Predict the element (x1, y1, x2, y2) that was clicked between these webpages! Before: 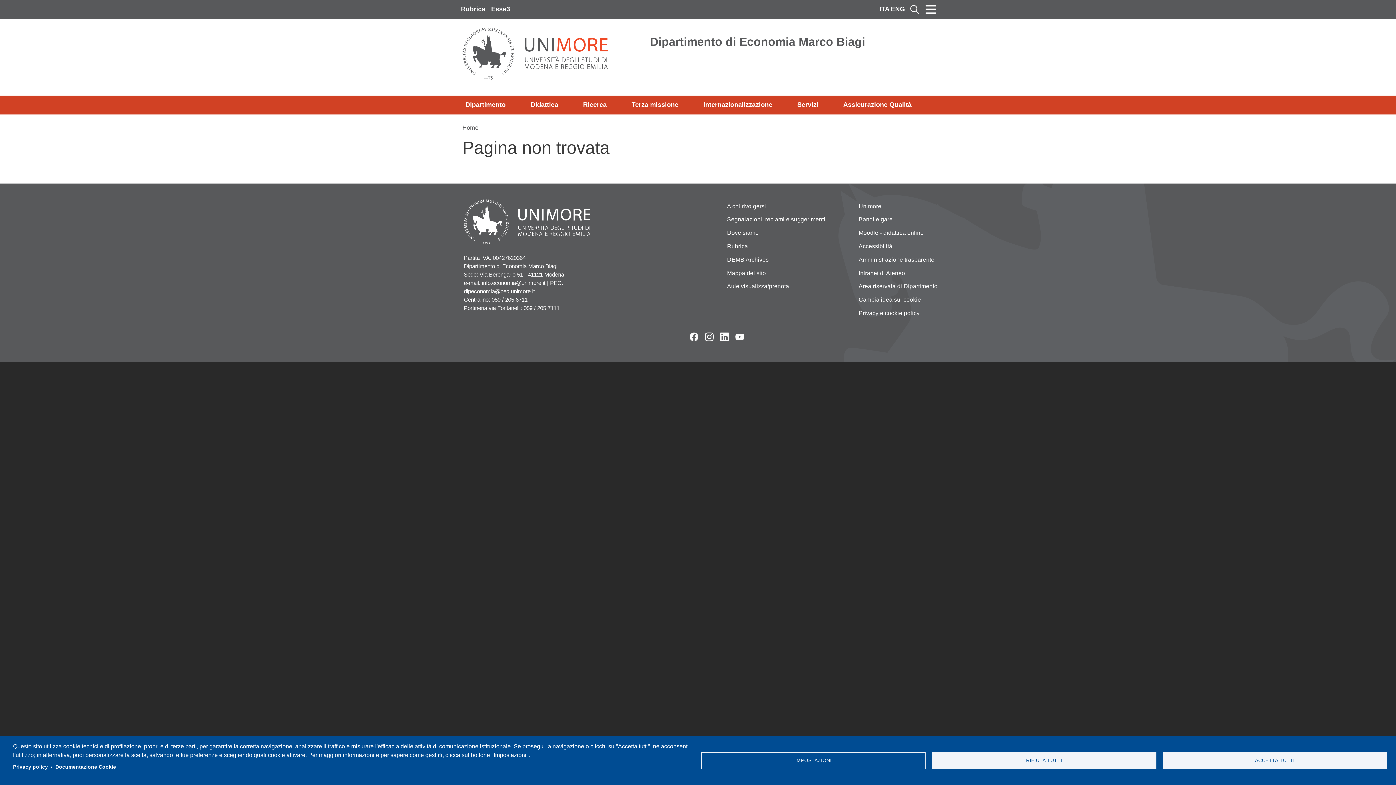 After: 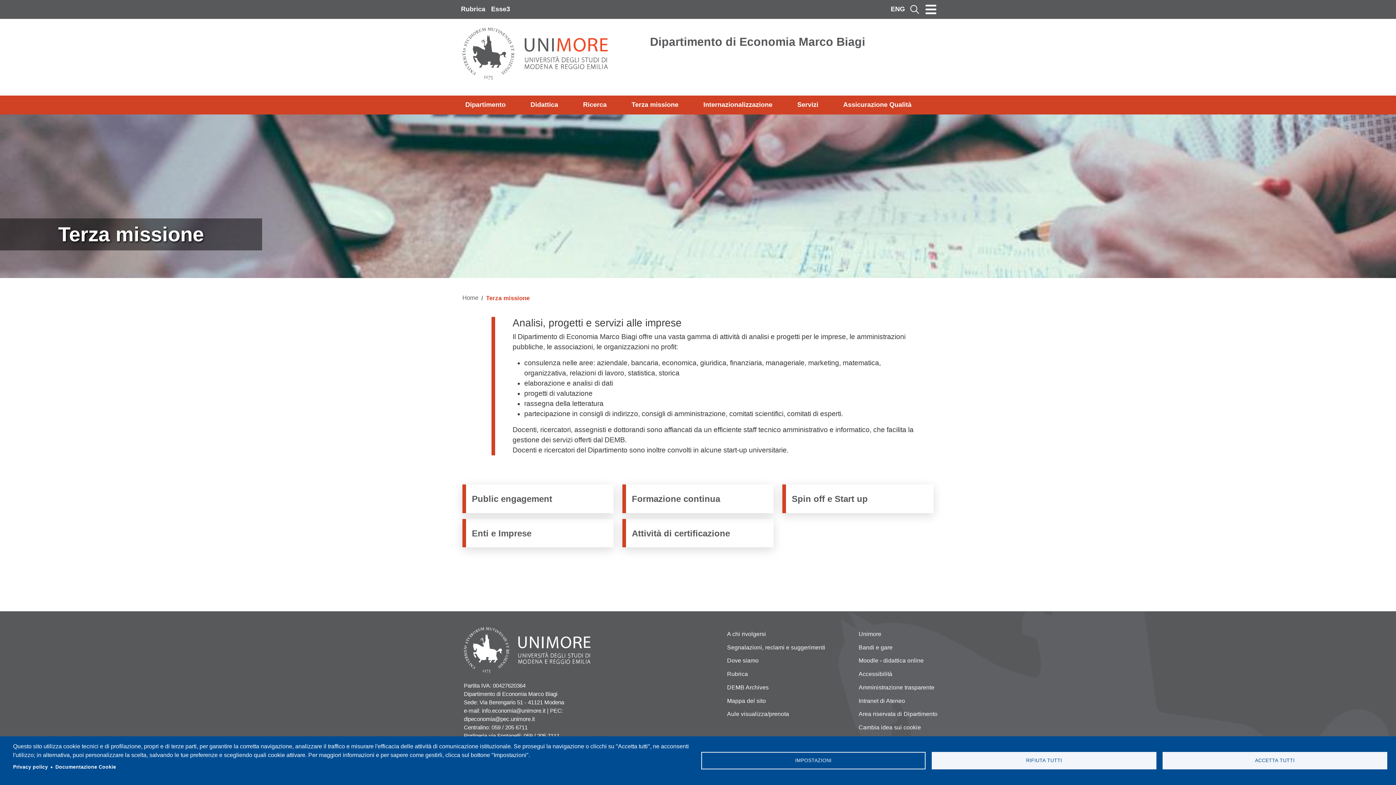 Action: label: Terza missione bbox: (628, 98, 681, 111)